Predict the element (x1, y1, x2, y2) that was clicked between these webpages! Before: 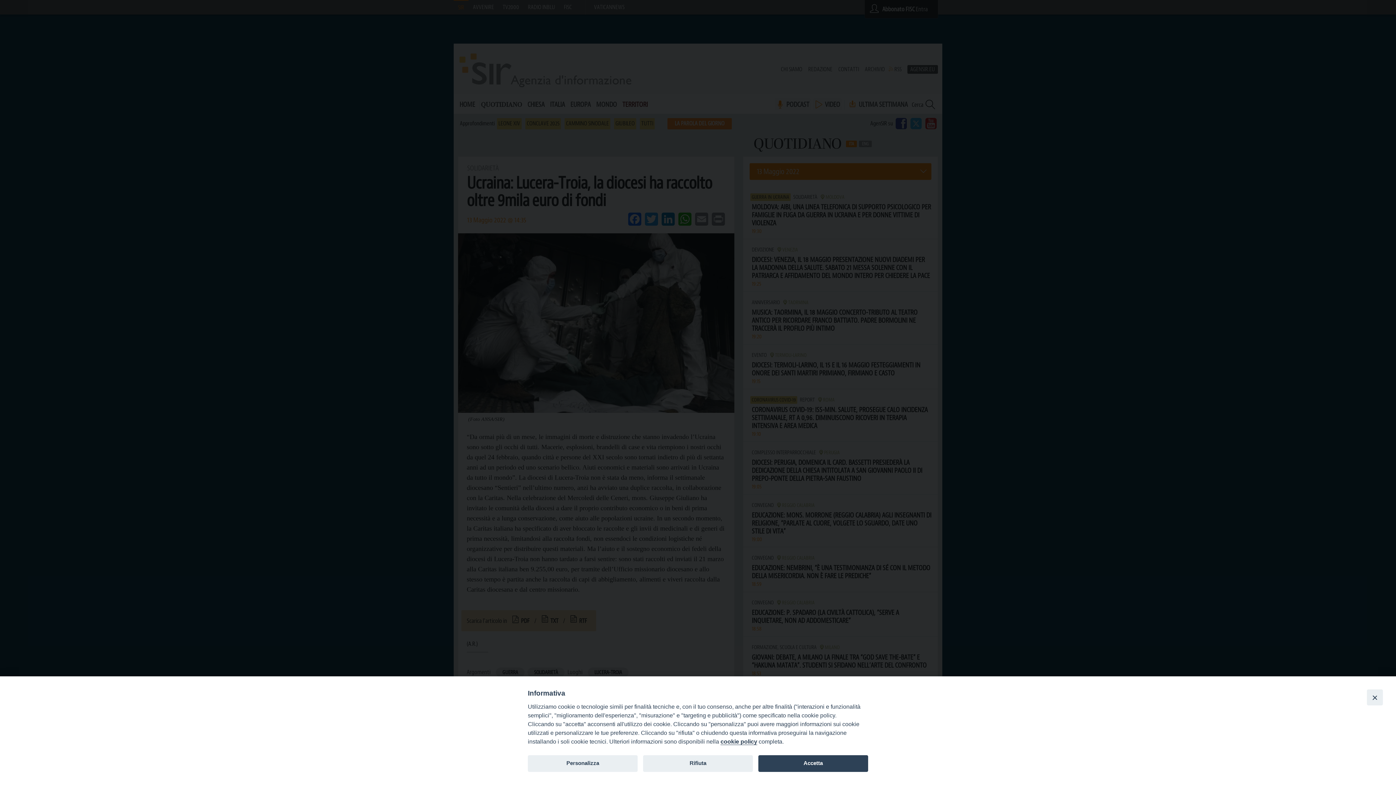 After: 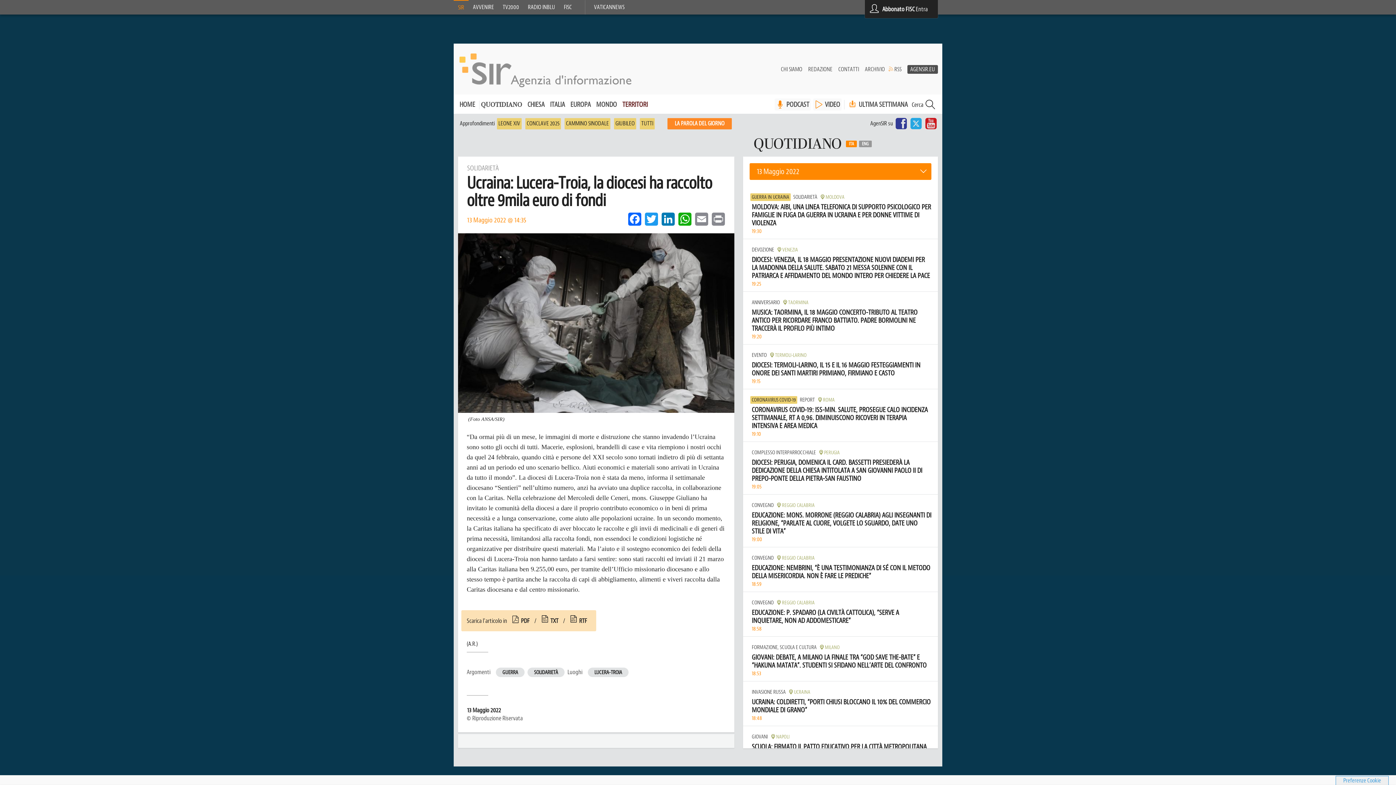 Action: bbox: (758, 755, 868, 772) label: Accetta